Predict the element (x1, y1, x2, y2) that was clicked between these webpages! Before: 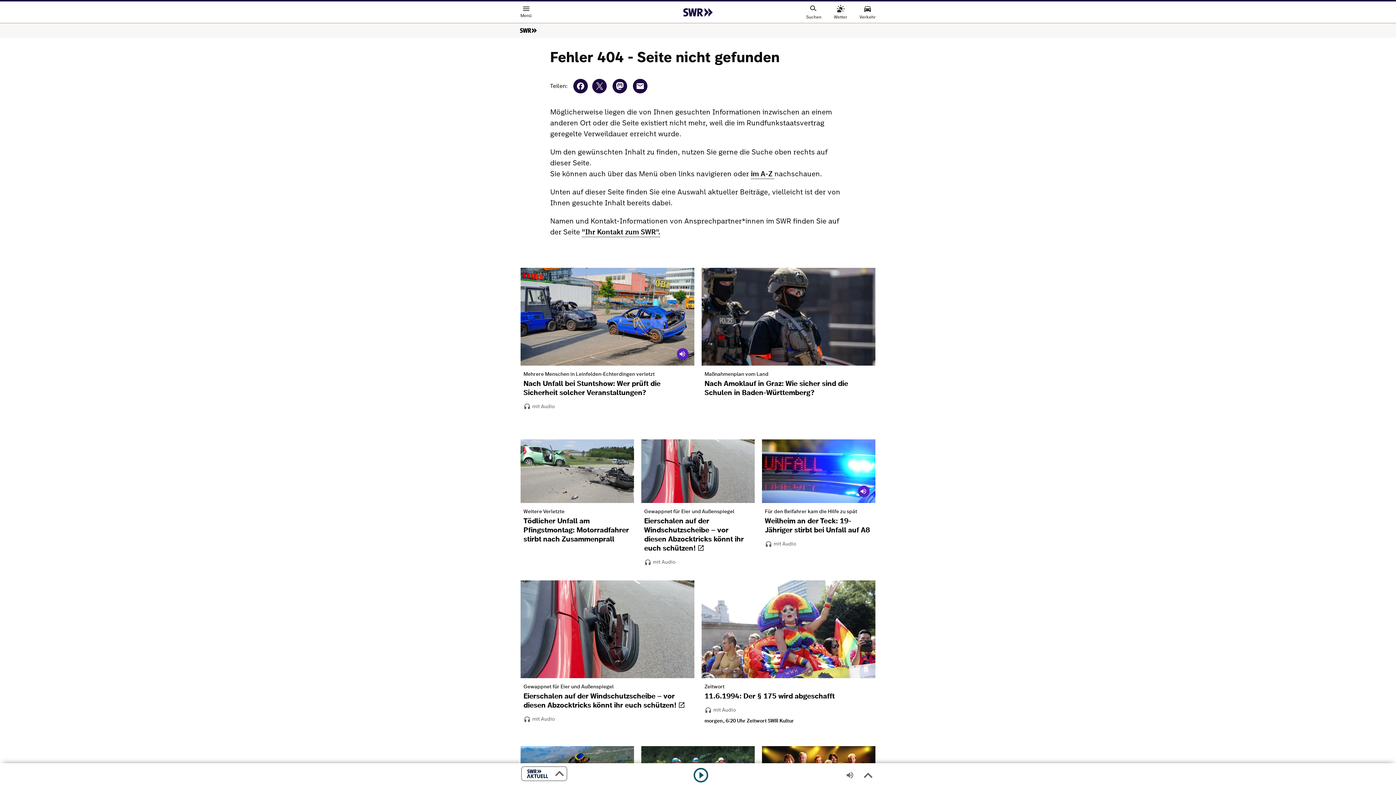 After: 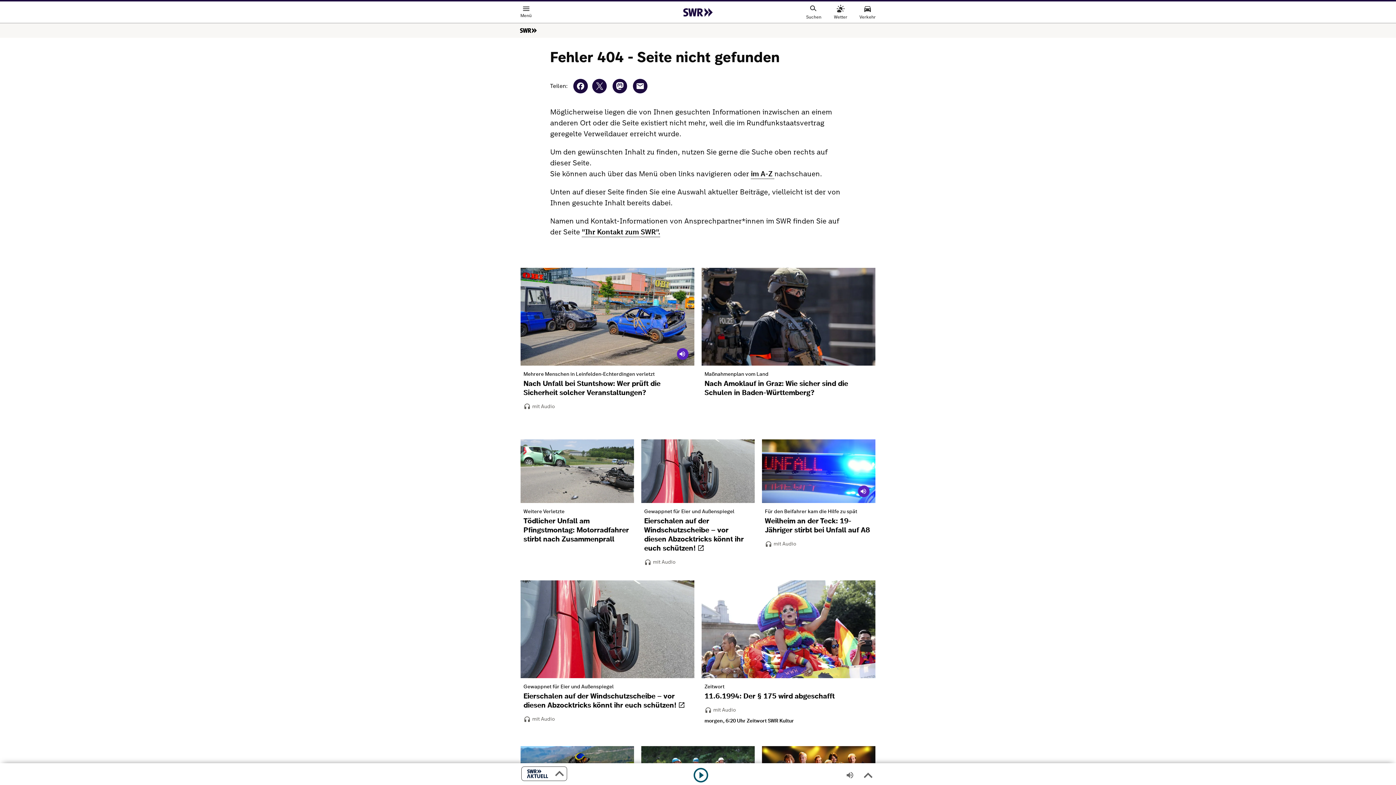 Action: label: Gewappnet für Eier und Außenspiegel
Eierschalen auf der Windschutzscheibe – vor diesen Abzocktricks könnt ihr euch schützen! bbox: (520, 678, 694, 715)